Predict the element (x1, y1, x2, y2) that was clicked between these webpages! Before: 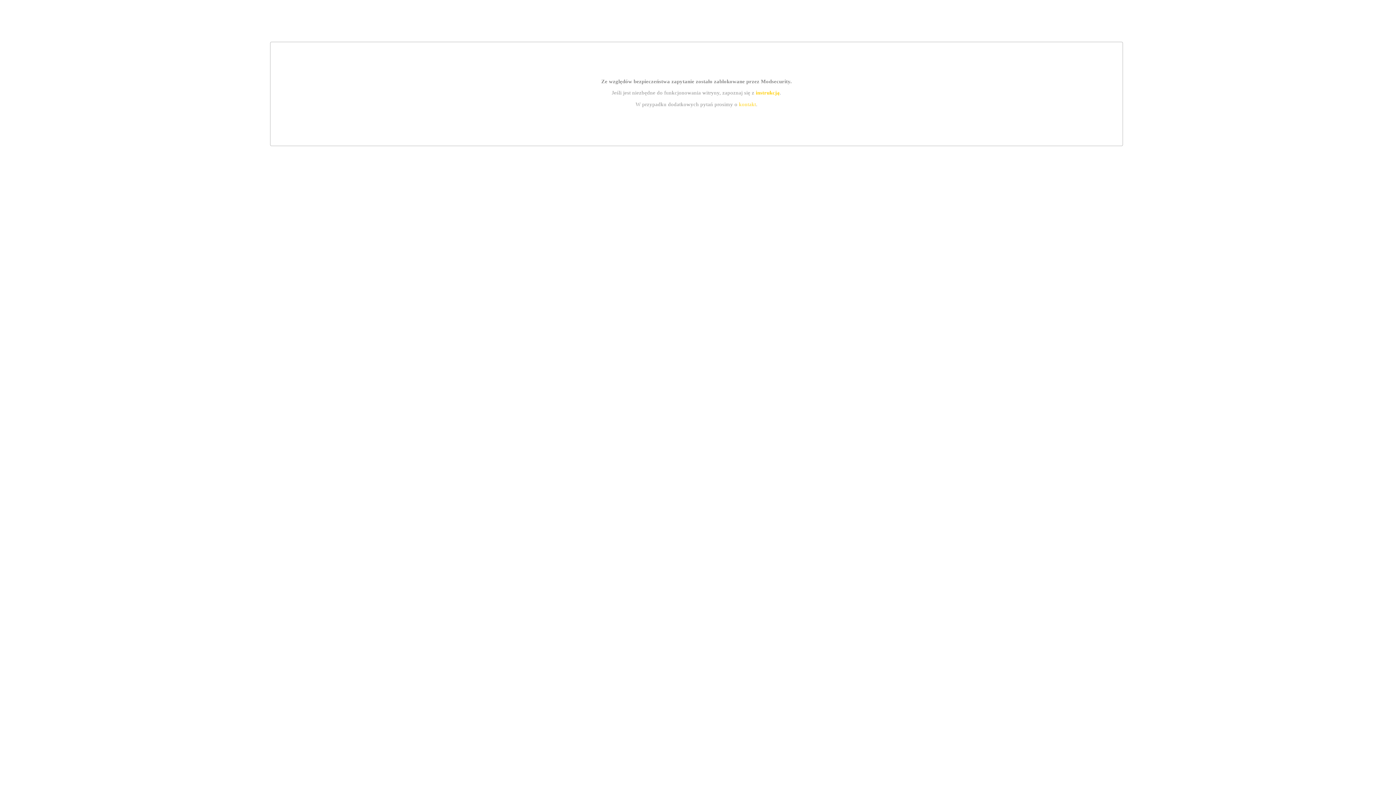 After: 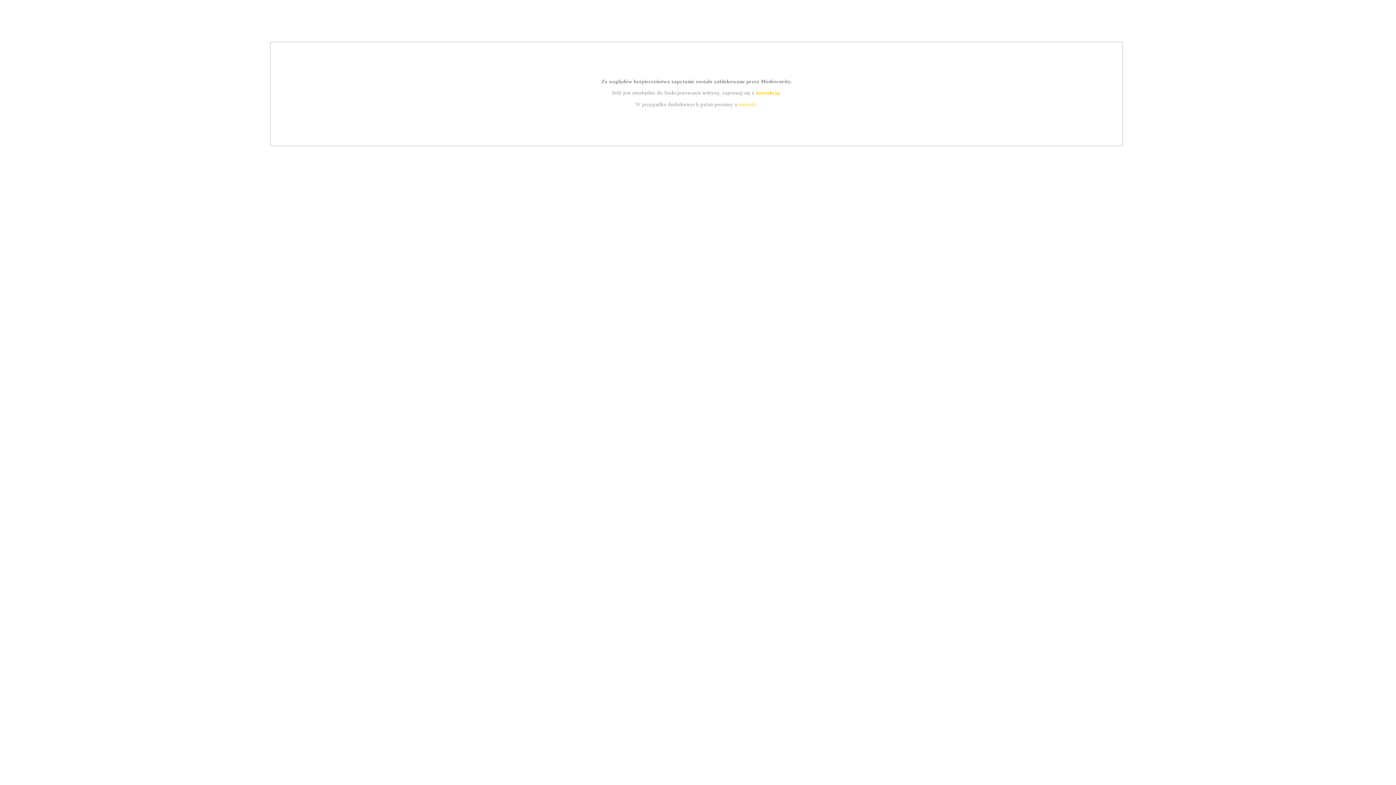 Action: label: kontakt bbox: (739, 101, 756, 107)